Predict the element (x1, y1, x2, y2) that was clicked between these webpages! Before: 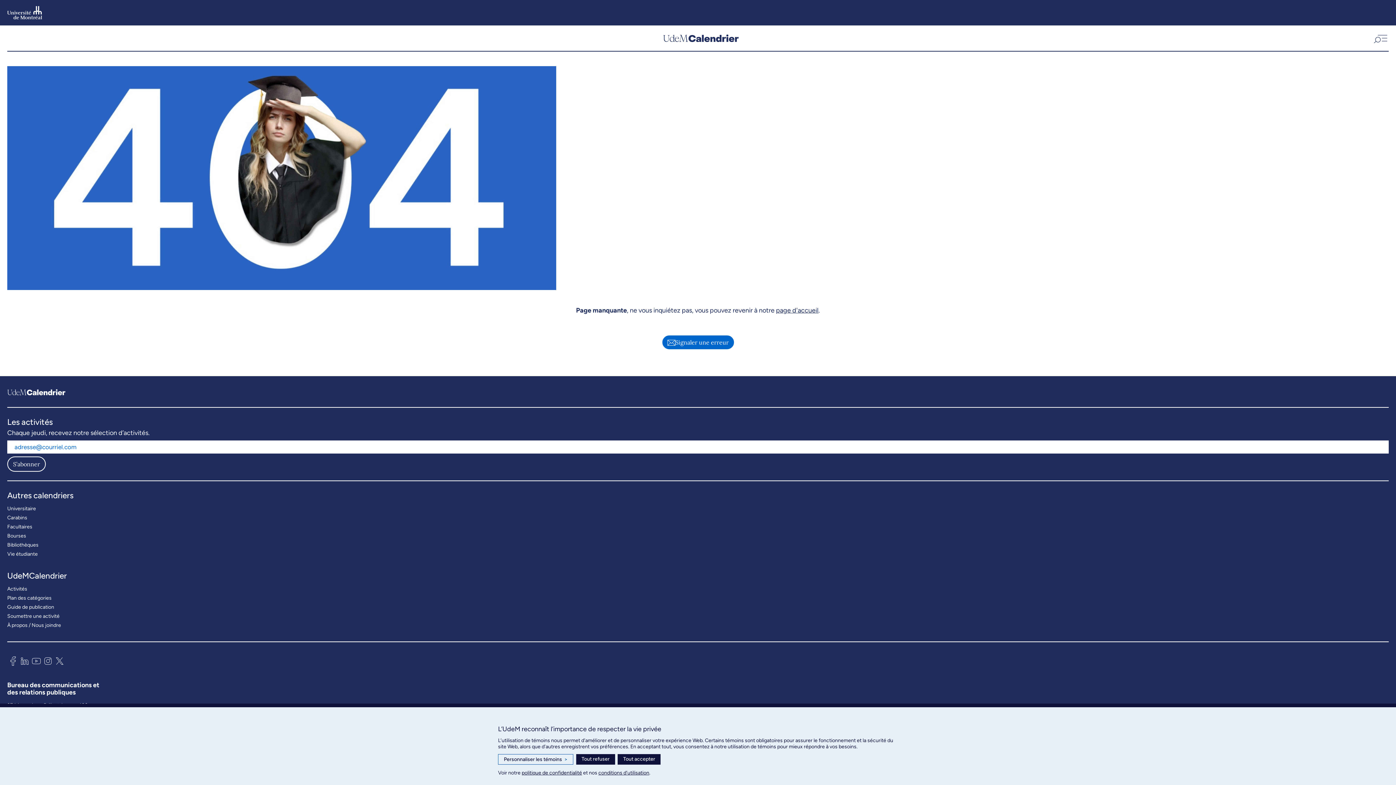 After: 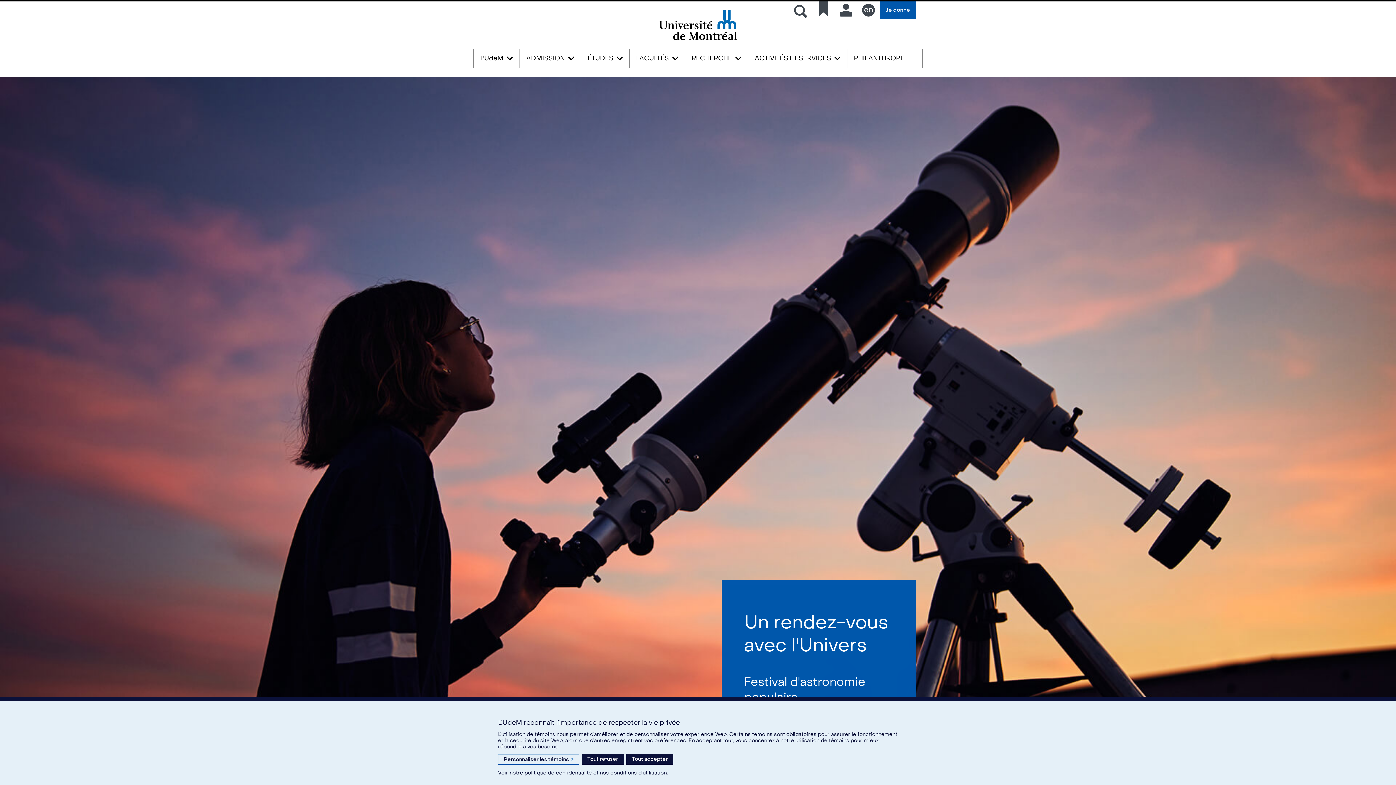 Action: bbox: (7, 5, 42, 19)